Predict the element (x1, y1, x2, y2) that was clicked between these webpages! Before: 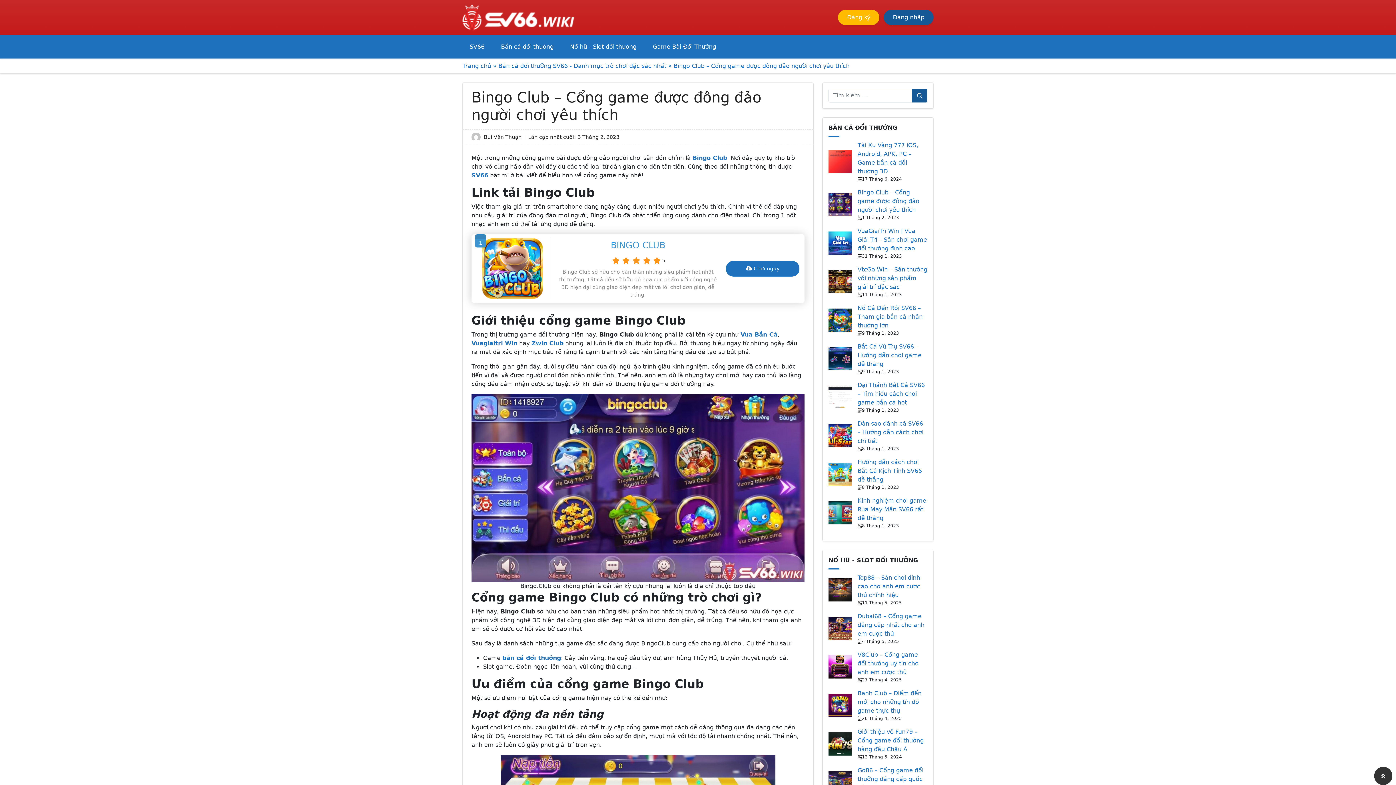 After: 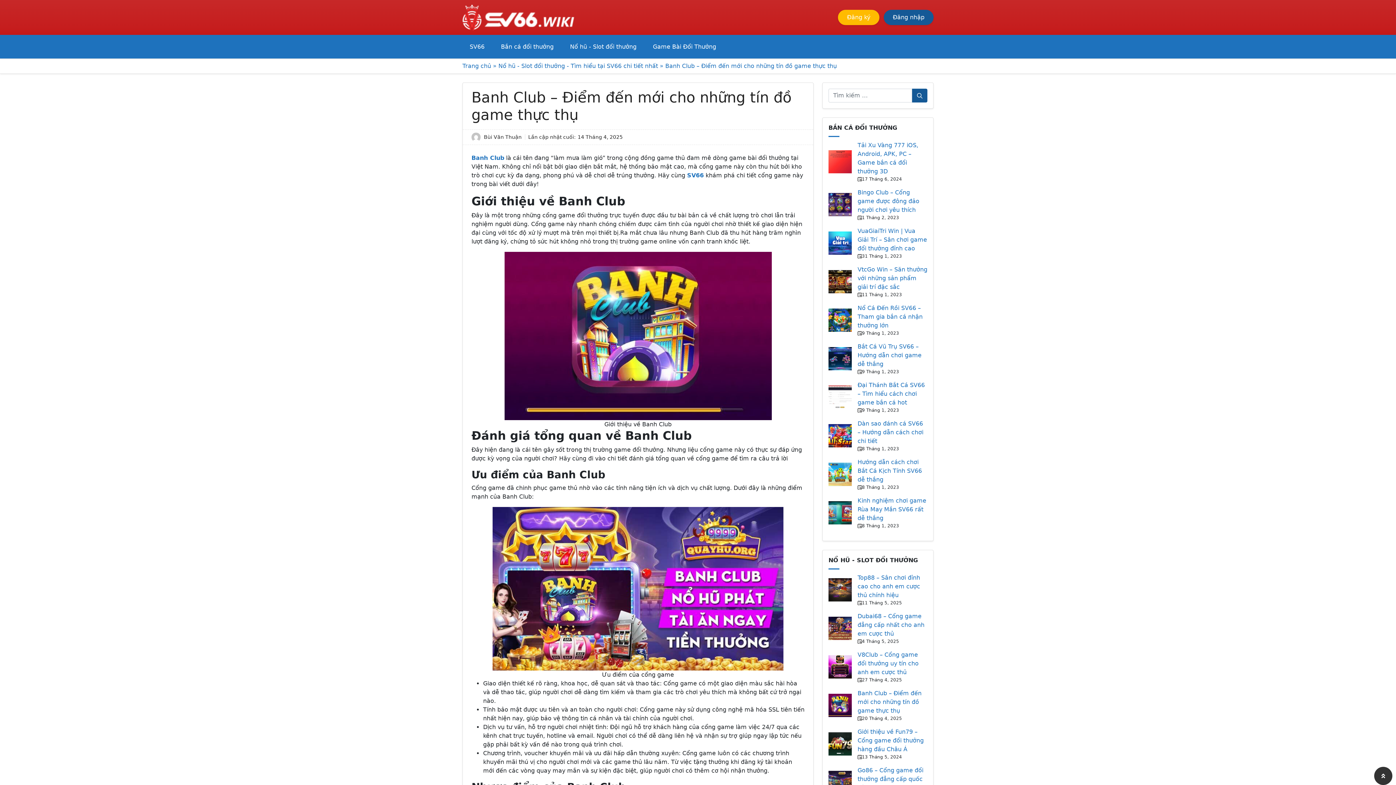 Action: bbox: (828, 702, 852, 708)